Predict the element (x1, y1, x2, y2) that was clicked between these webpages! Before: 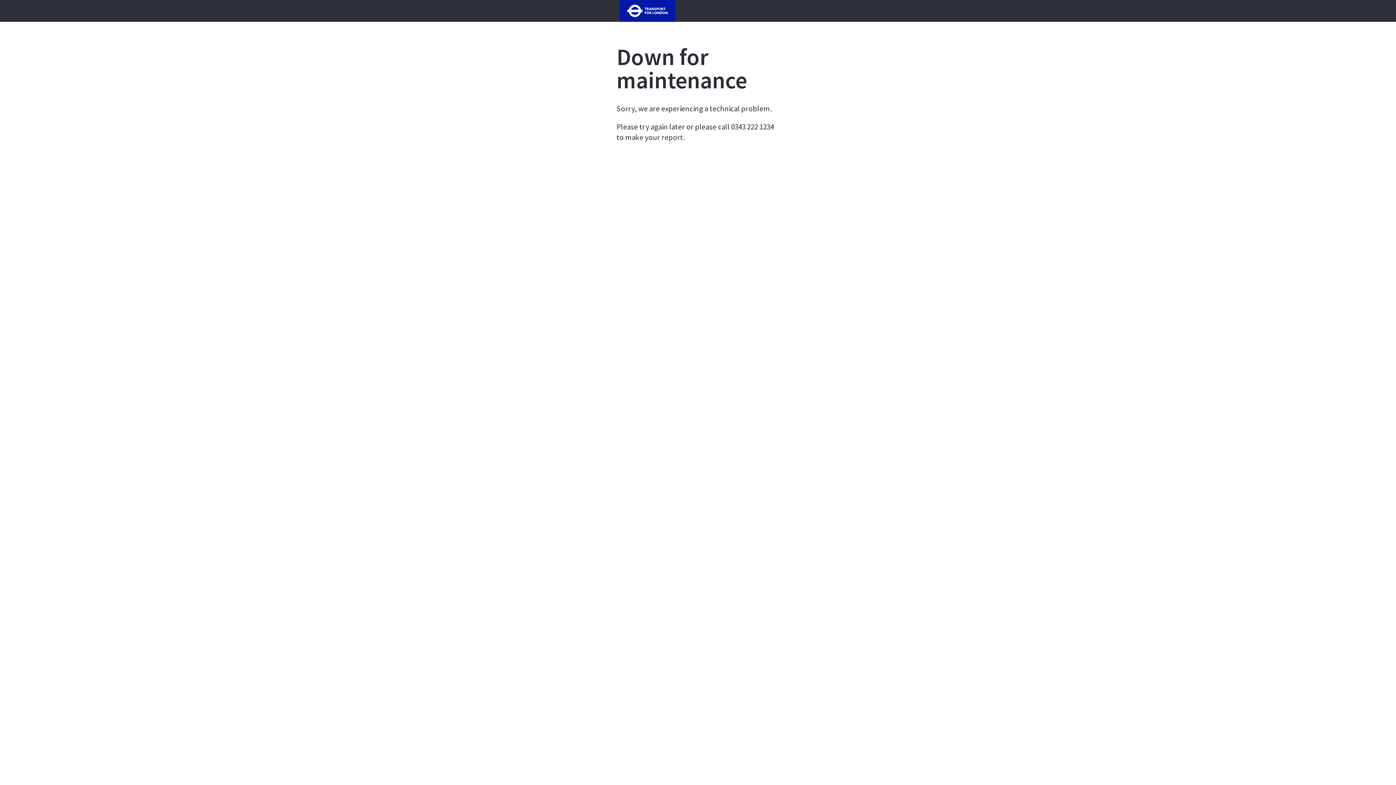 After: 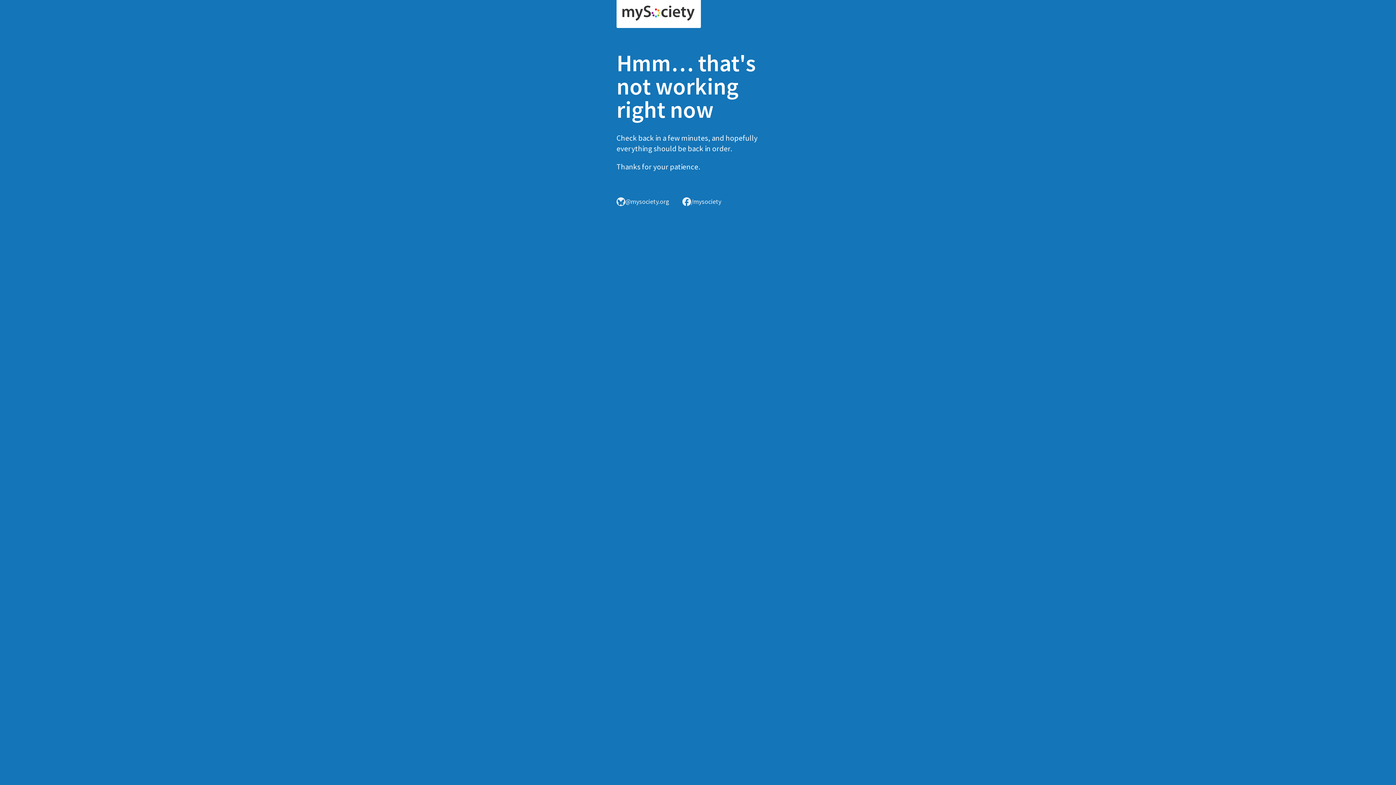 Action: bbox: (616, 6, 678, 13)